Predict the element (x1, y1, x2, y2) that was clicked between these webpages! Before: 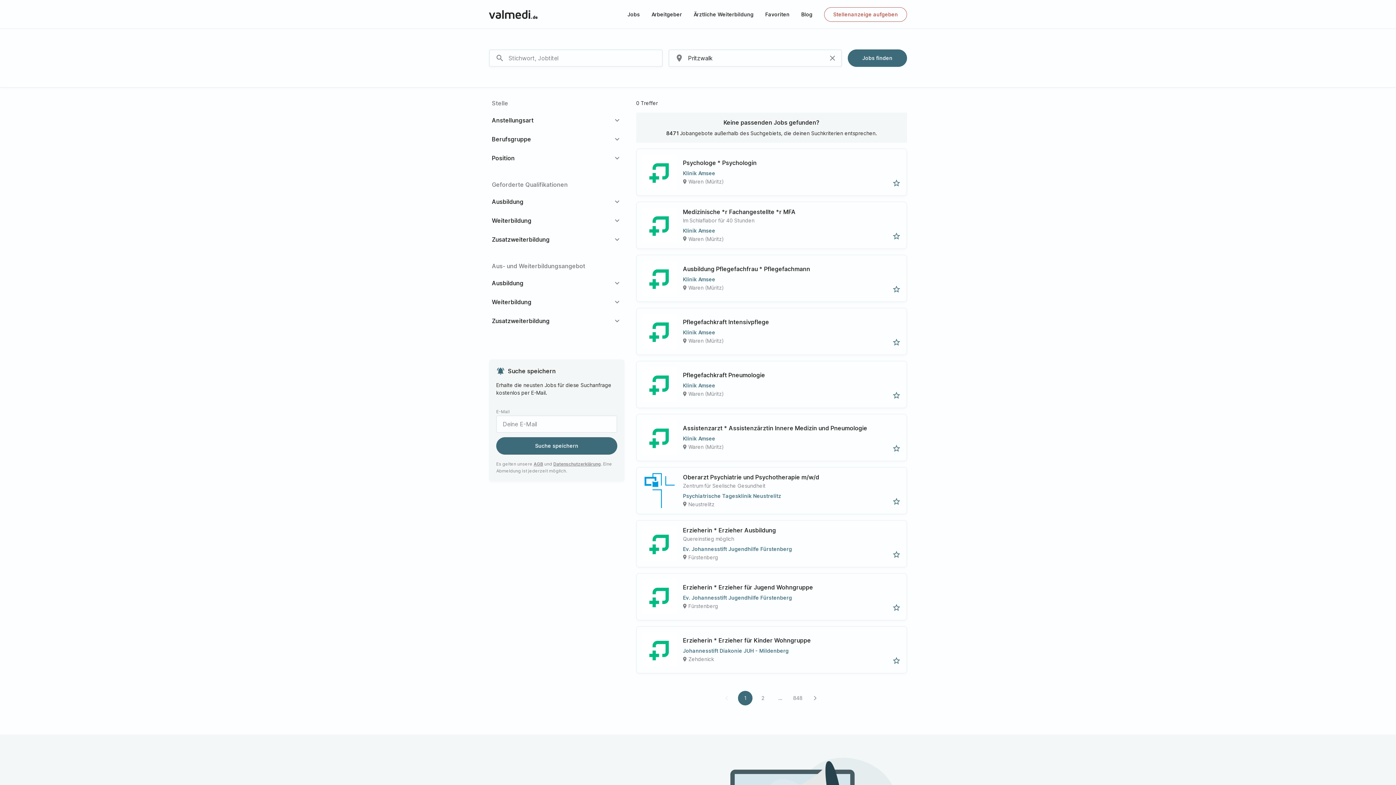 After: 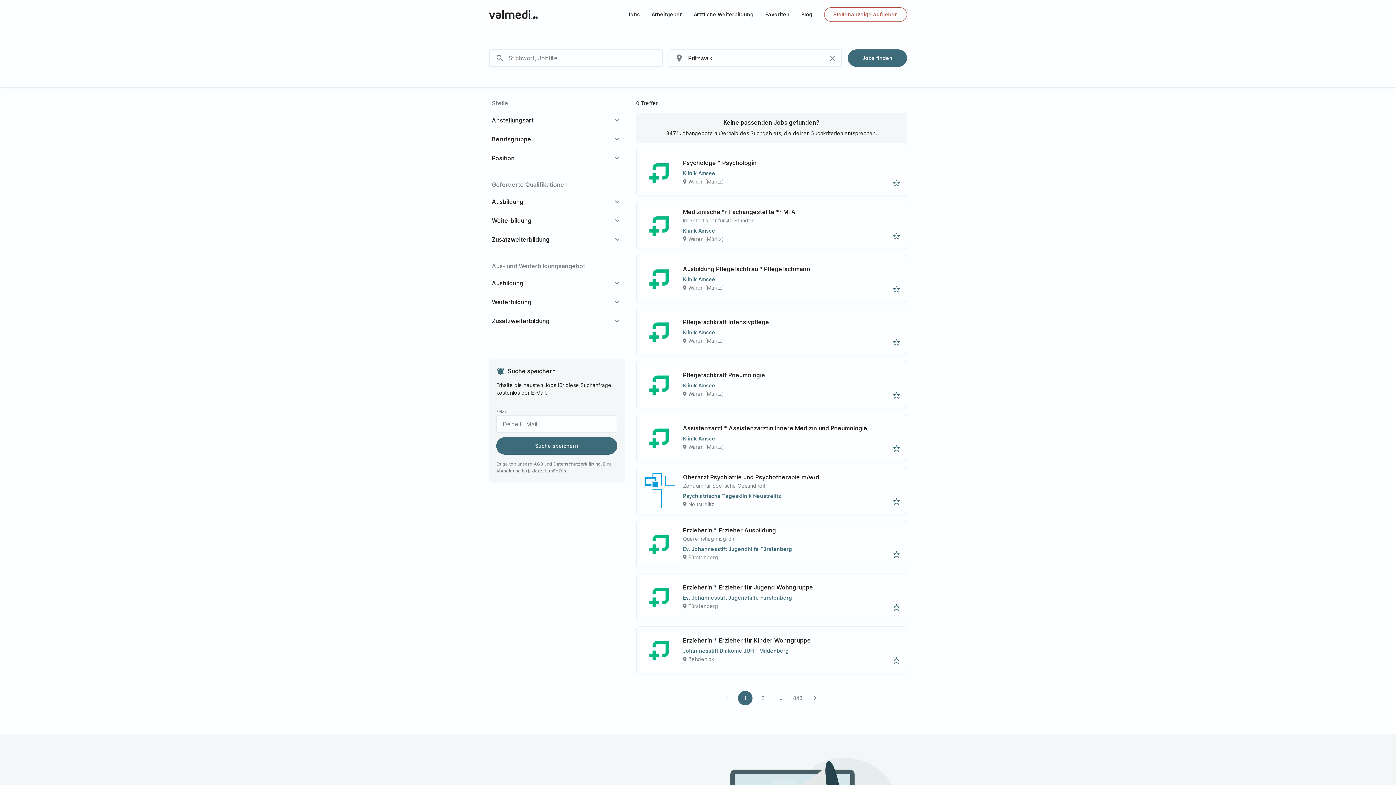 Action: bbox: (636, 573, 907, 620) label: Erzieherin * Erzieher für Jugend Wohngruppe
Ev. Johannesstift Jugendhilfe Fürstenberg
place
Fürstenberg
star_outline